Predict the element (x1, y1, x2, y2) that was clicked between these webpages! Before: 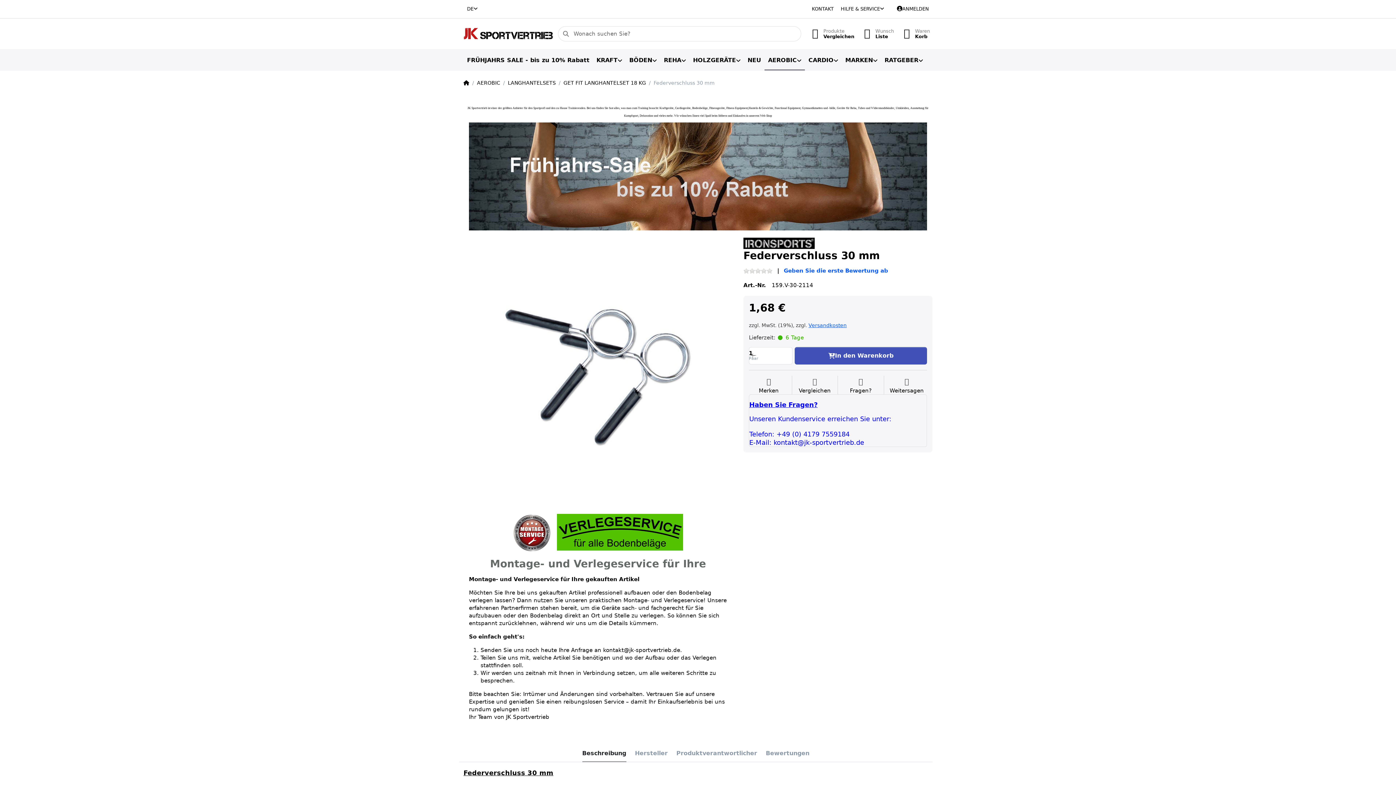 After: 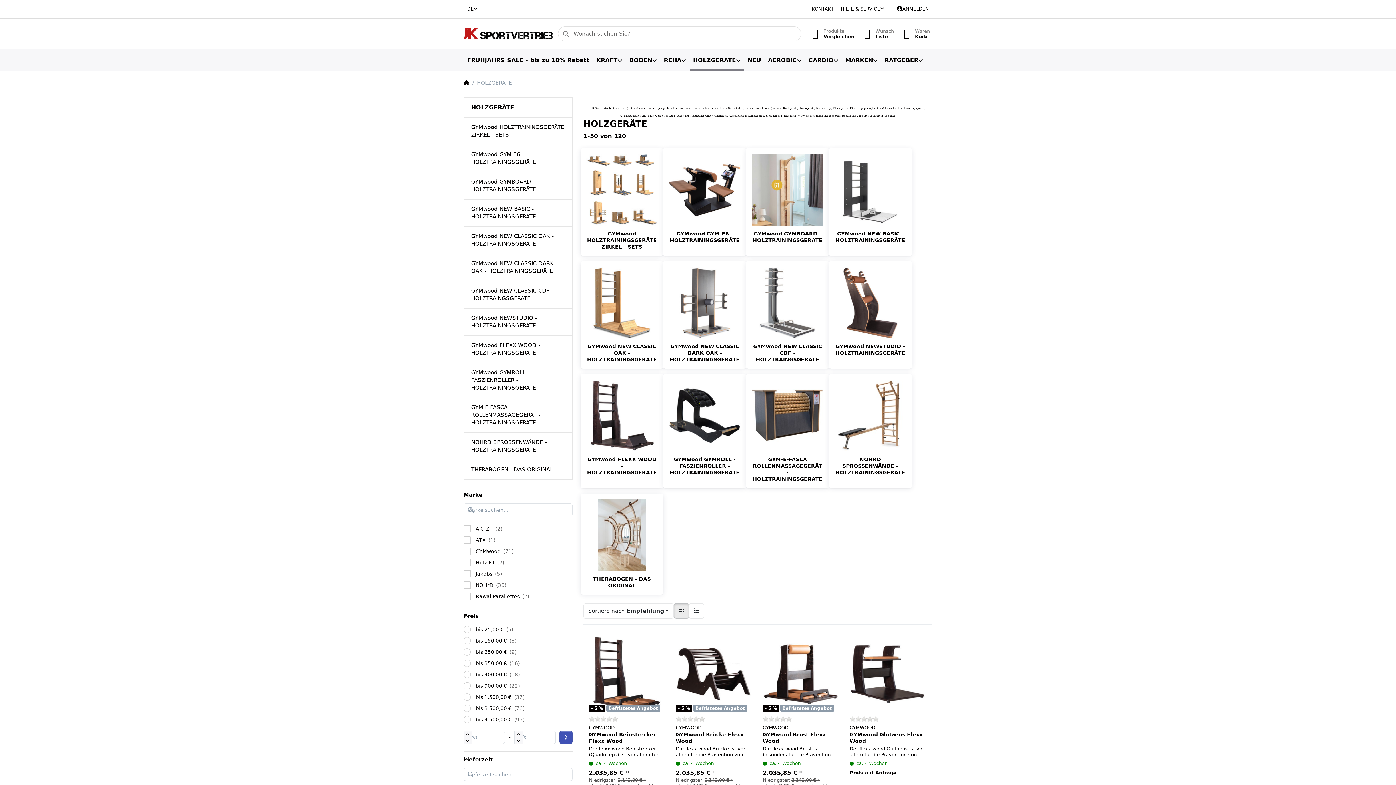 Action: label: HOLZGERÄTE bbox: (689, 49, 744, 71)